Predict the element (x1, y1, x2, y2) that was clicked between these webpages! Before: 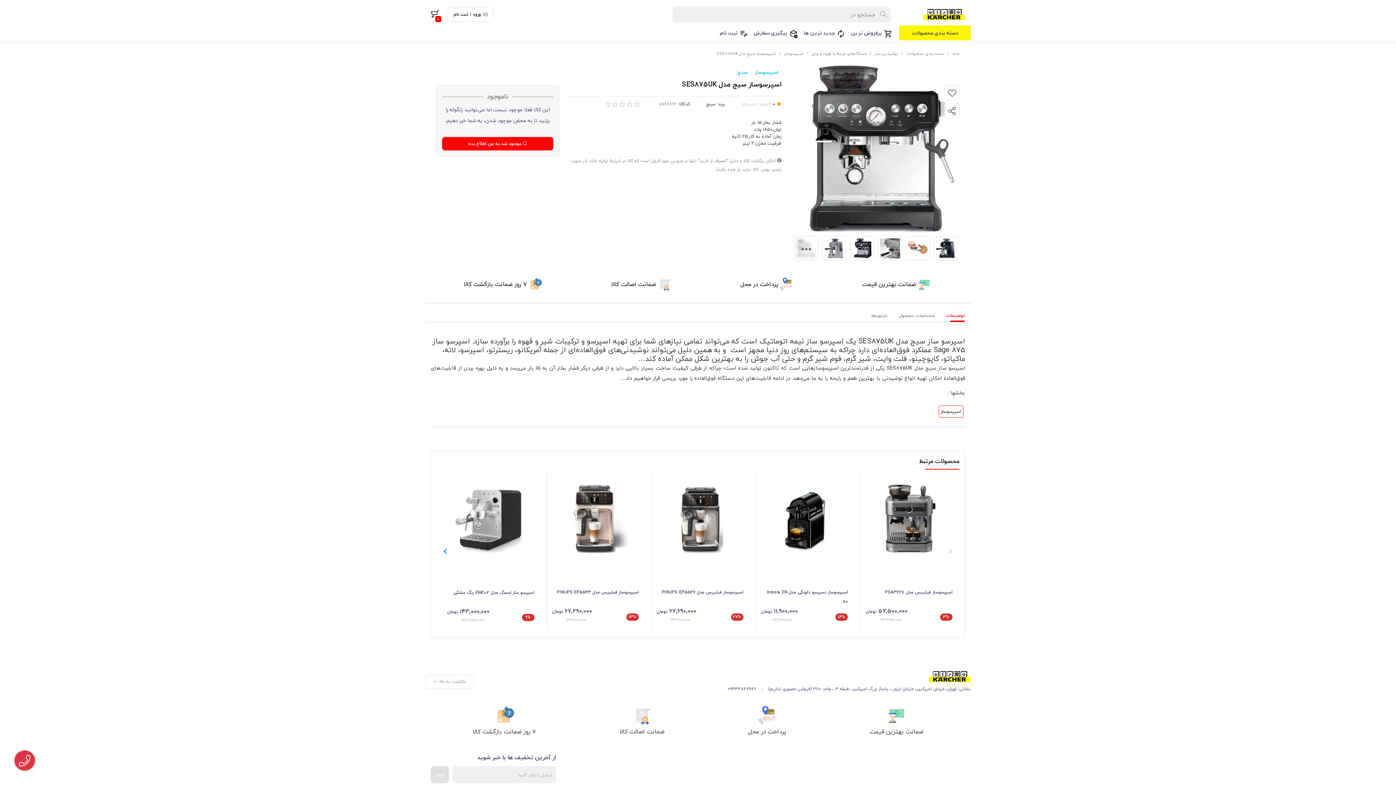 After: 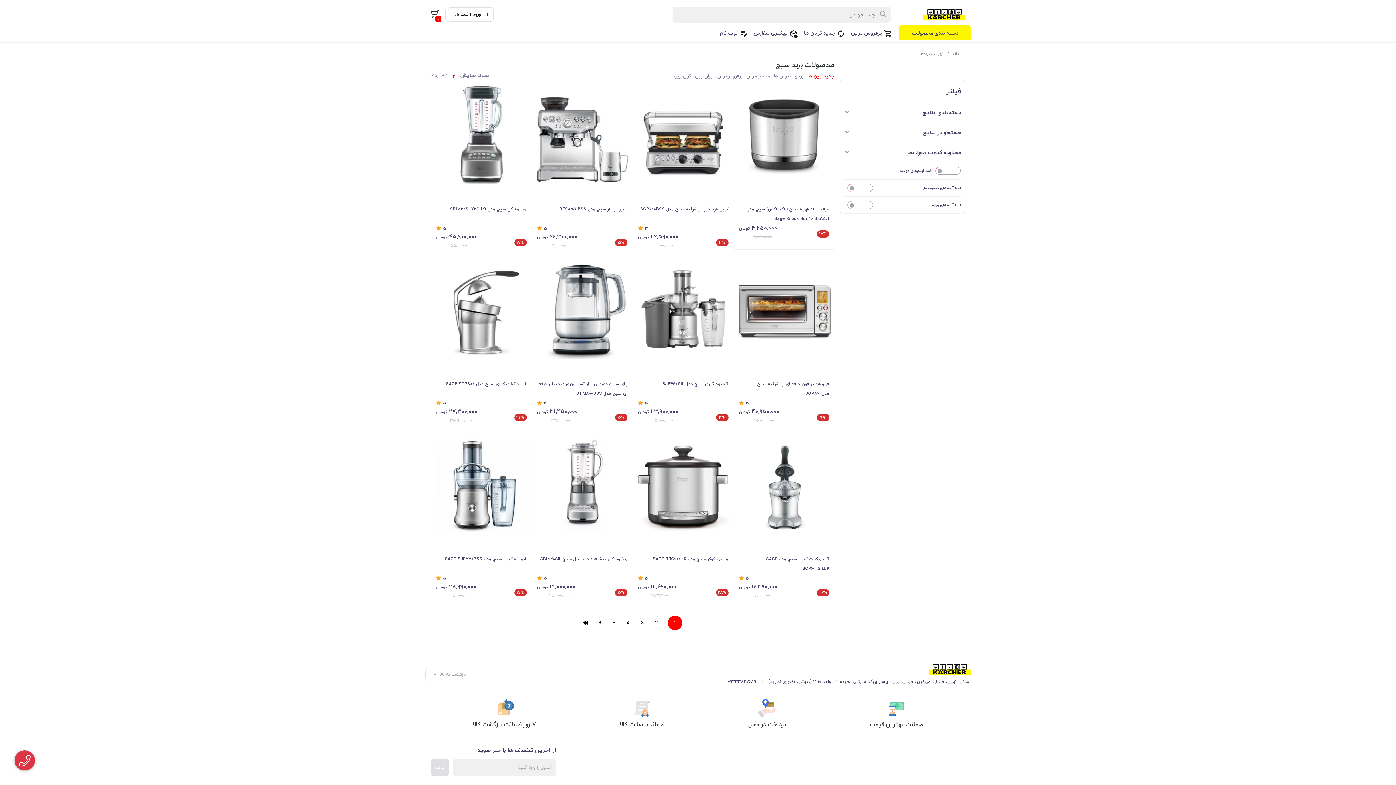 Action: label: سیج bbox: (706, 100, 715, 108)